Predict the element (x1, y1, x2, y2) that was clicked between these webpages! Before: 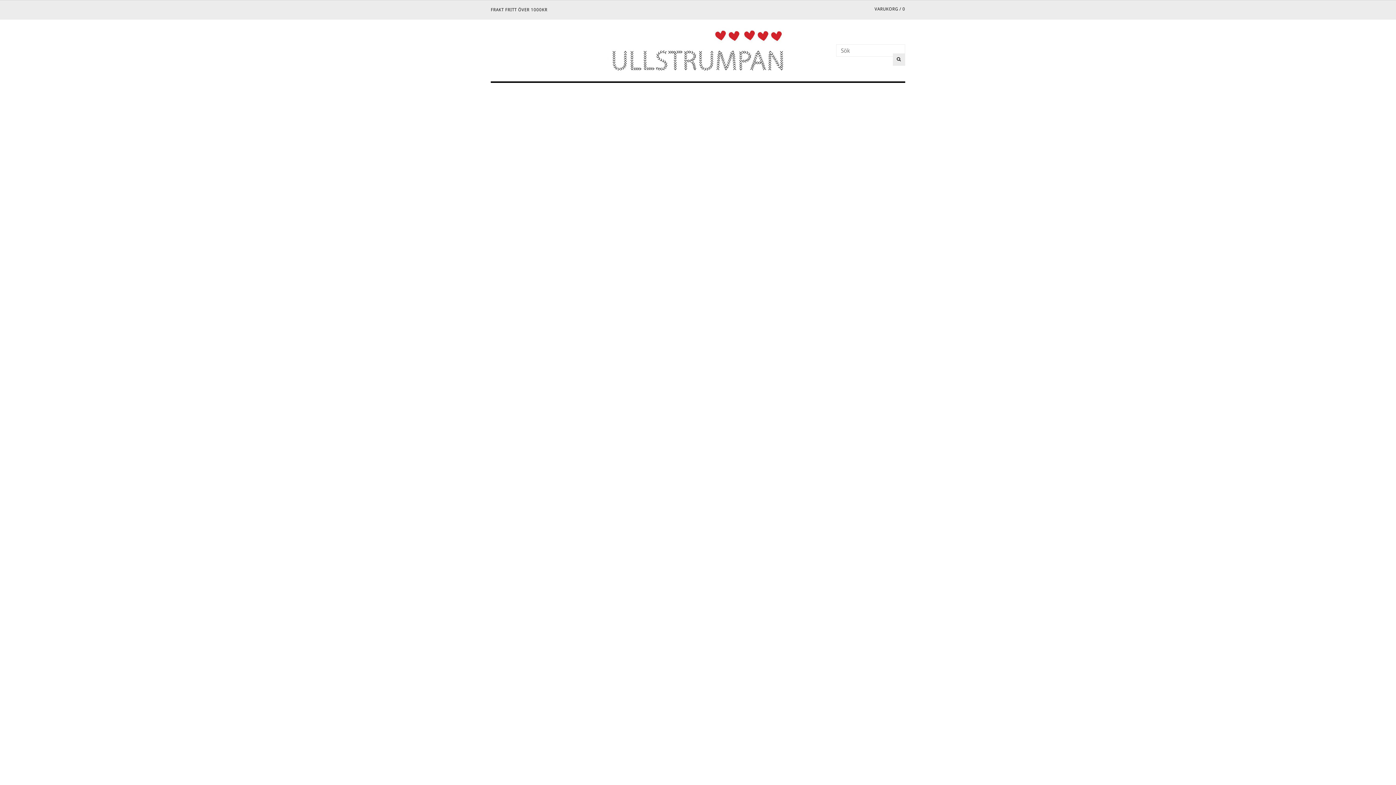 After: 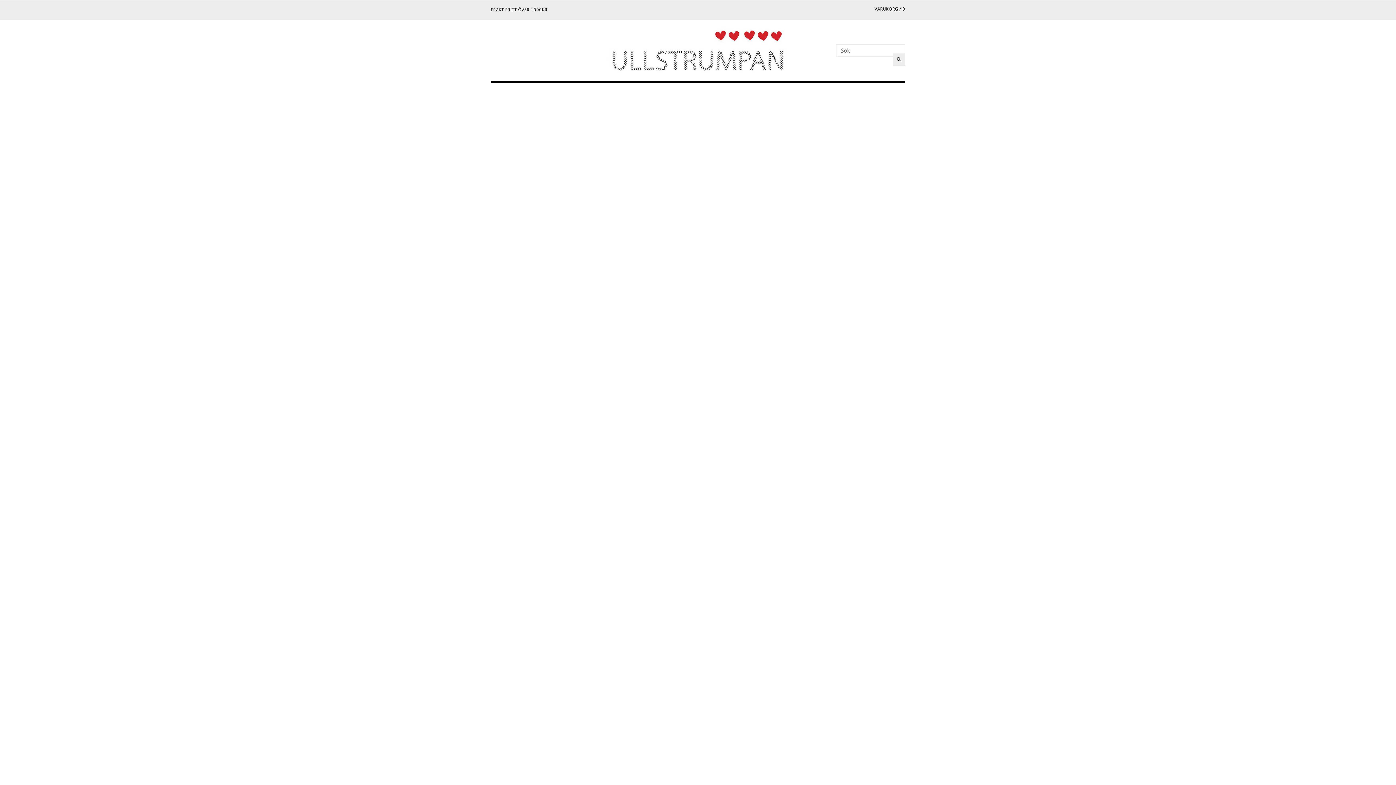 Action: bbox: (561, 26, 834, 74)